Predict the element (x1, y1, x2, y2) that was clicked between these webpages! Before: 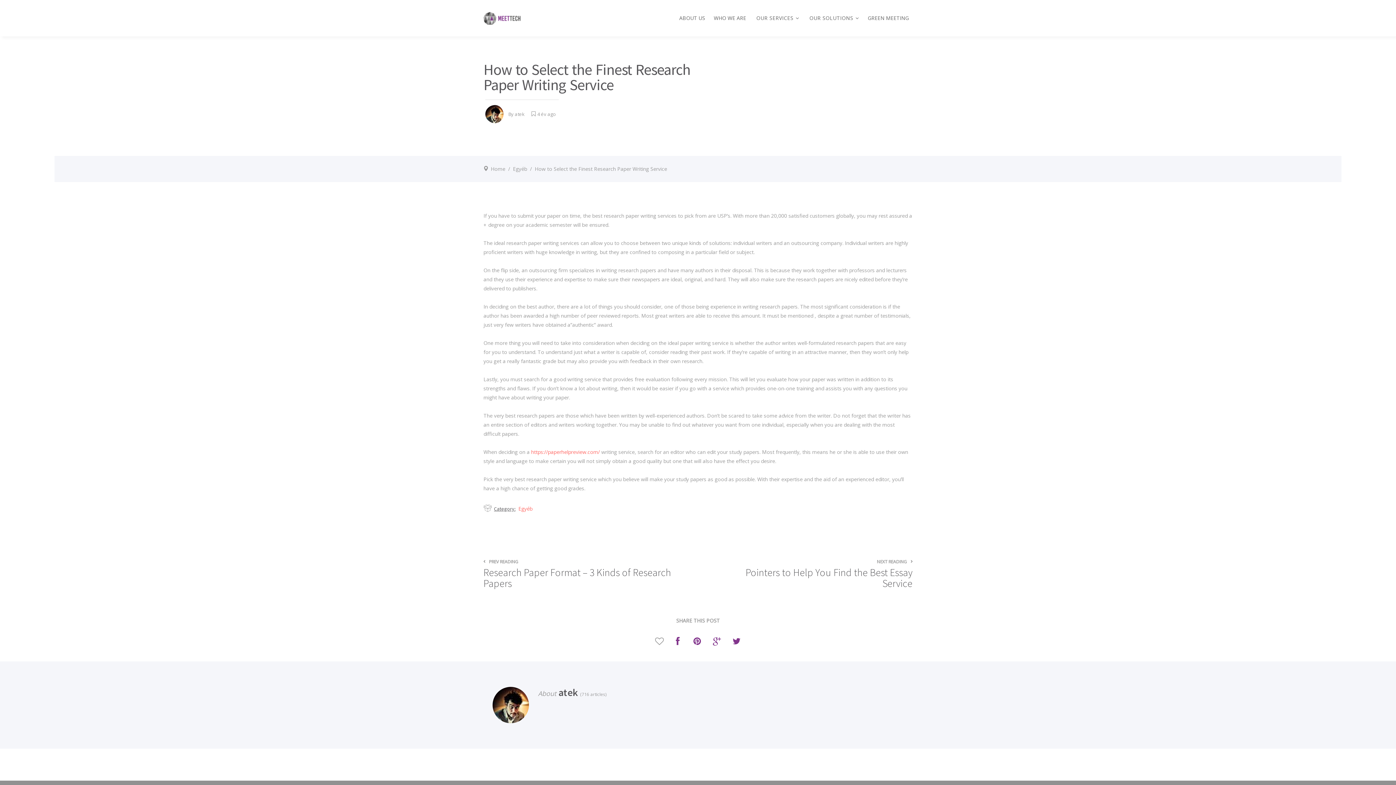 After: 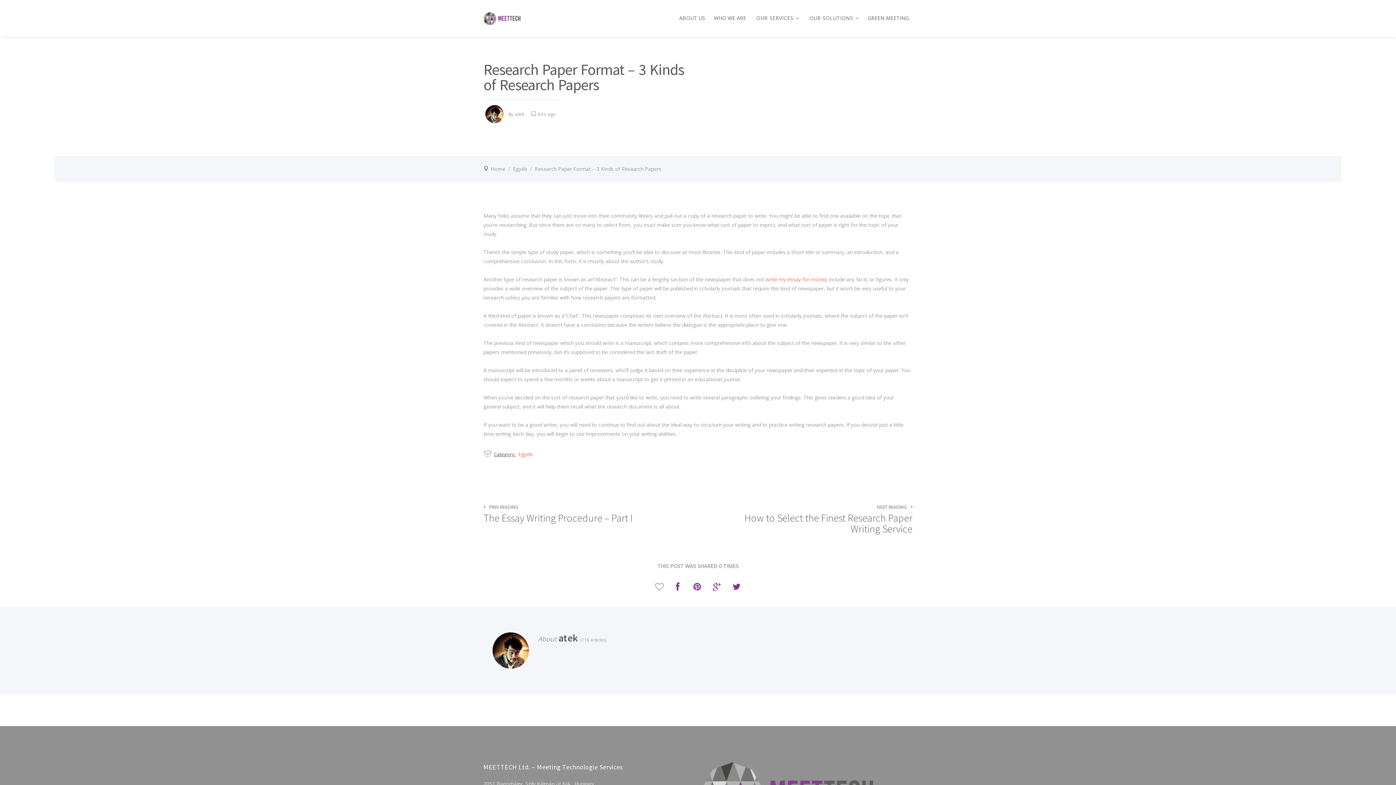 Action: label: PREV READING
Research Paper Format – 3 Kinds of Research Papers bbox: (483, 557, 676, 593)